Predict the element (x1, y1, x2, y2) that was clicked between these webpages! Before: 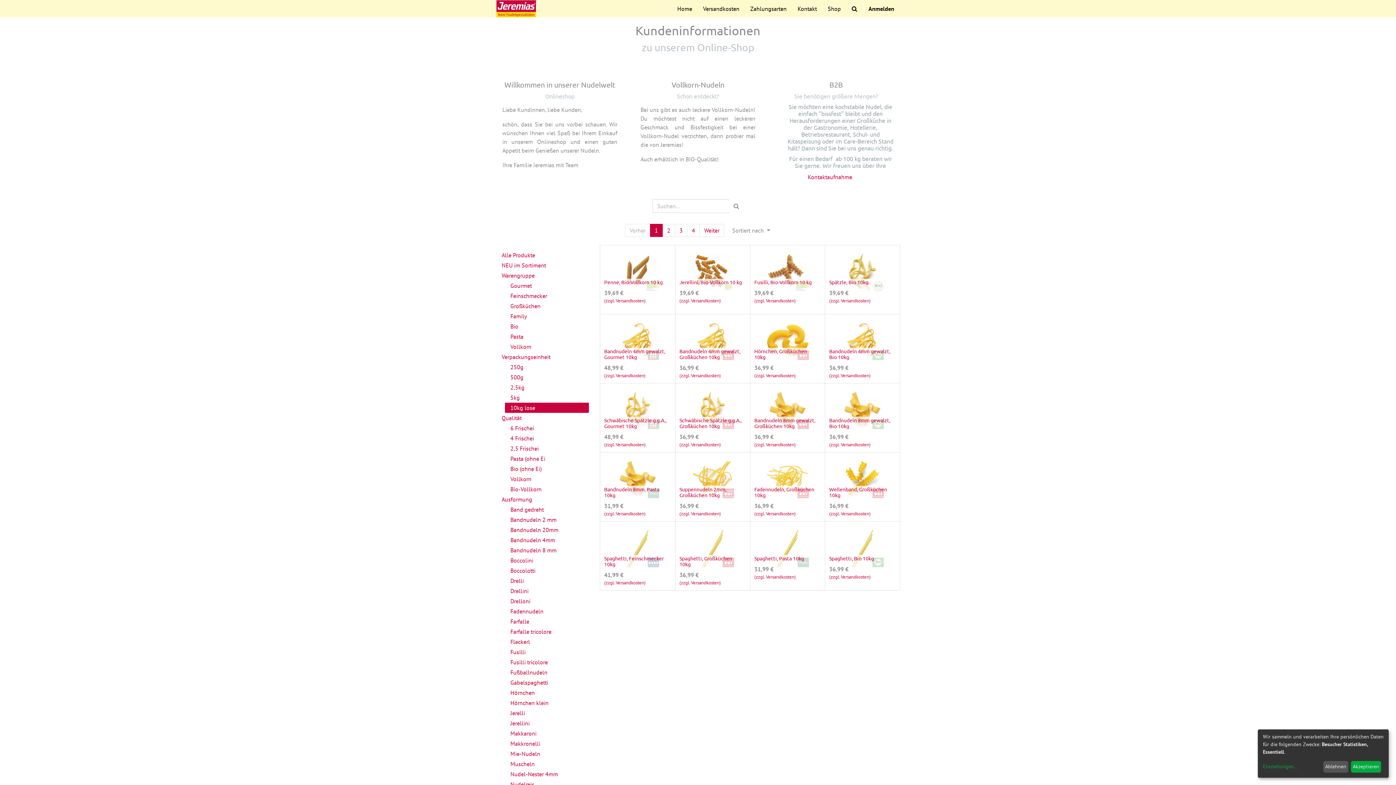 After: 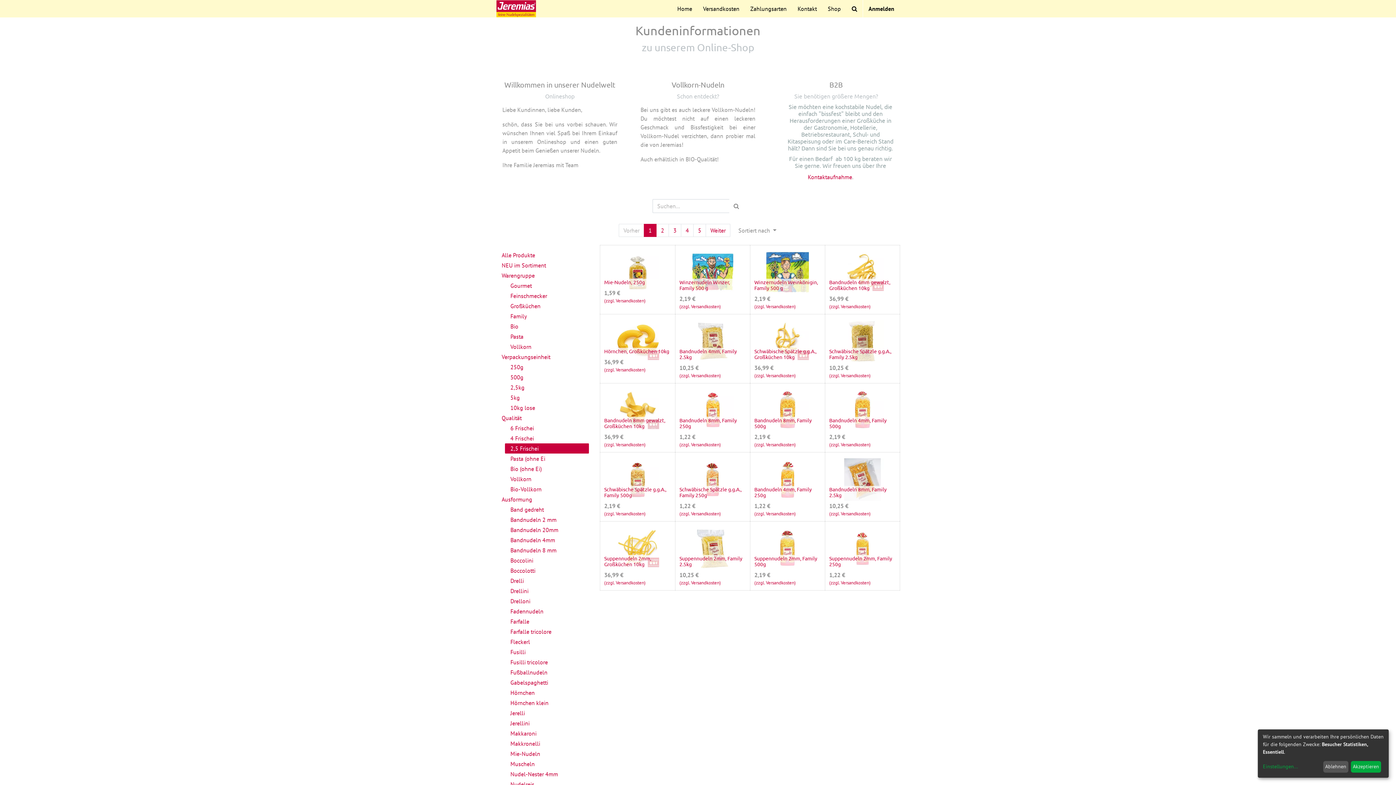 Action: bbox: (505, 443, 589, 453) label: 2,5 Frischei